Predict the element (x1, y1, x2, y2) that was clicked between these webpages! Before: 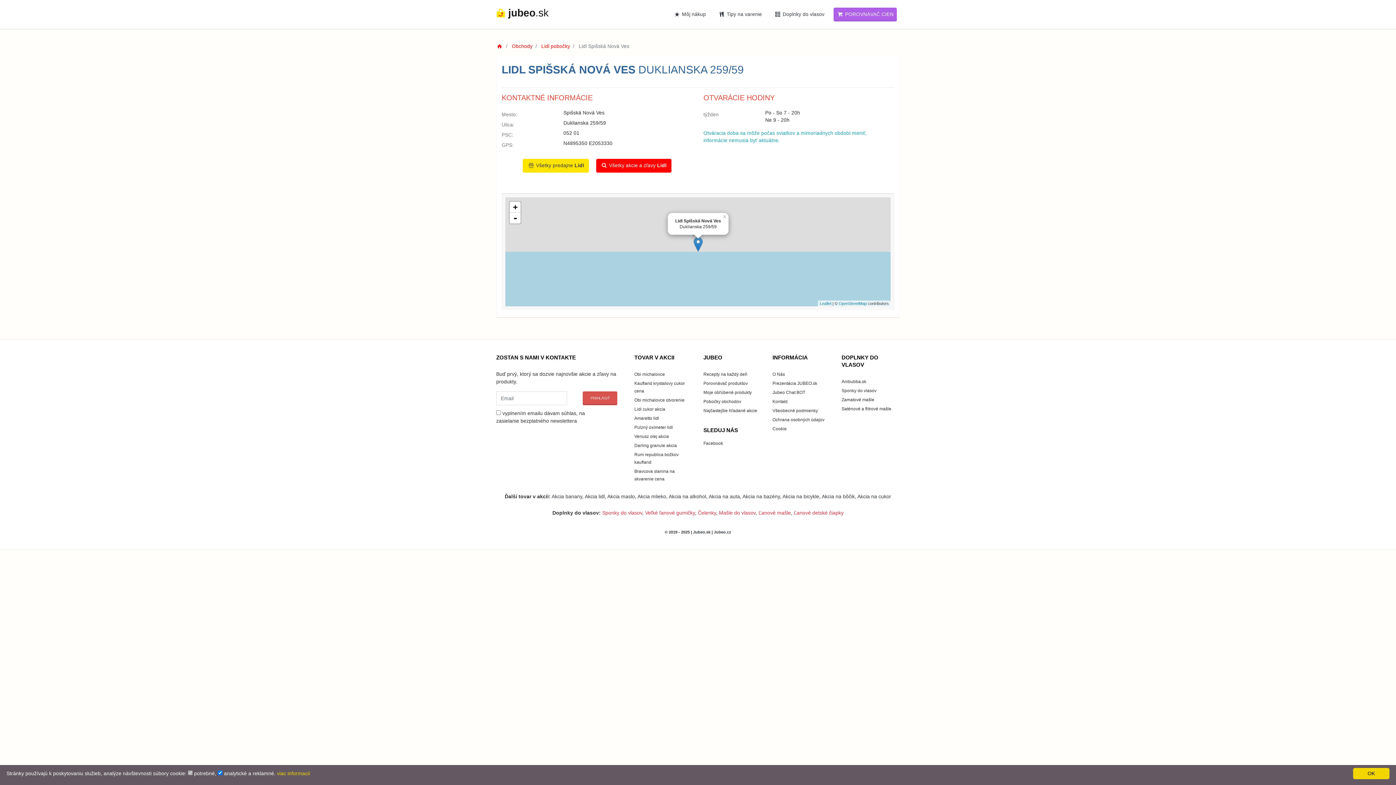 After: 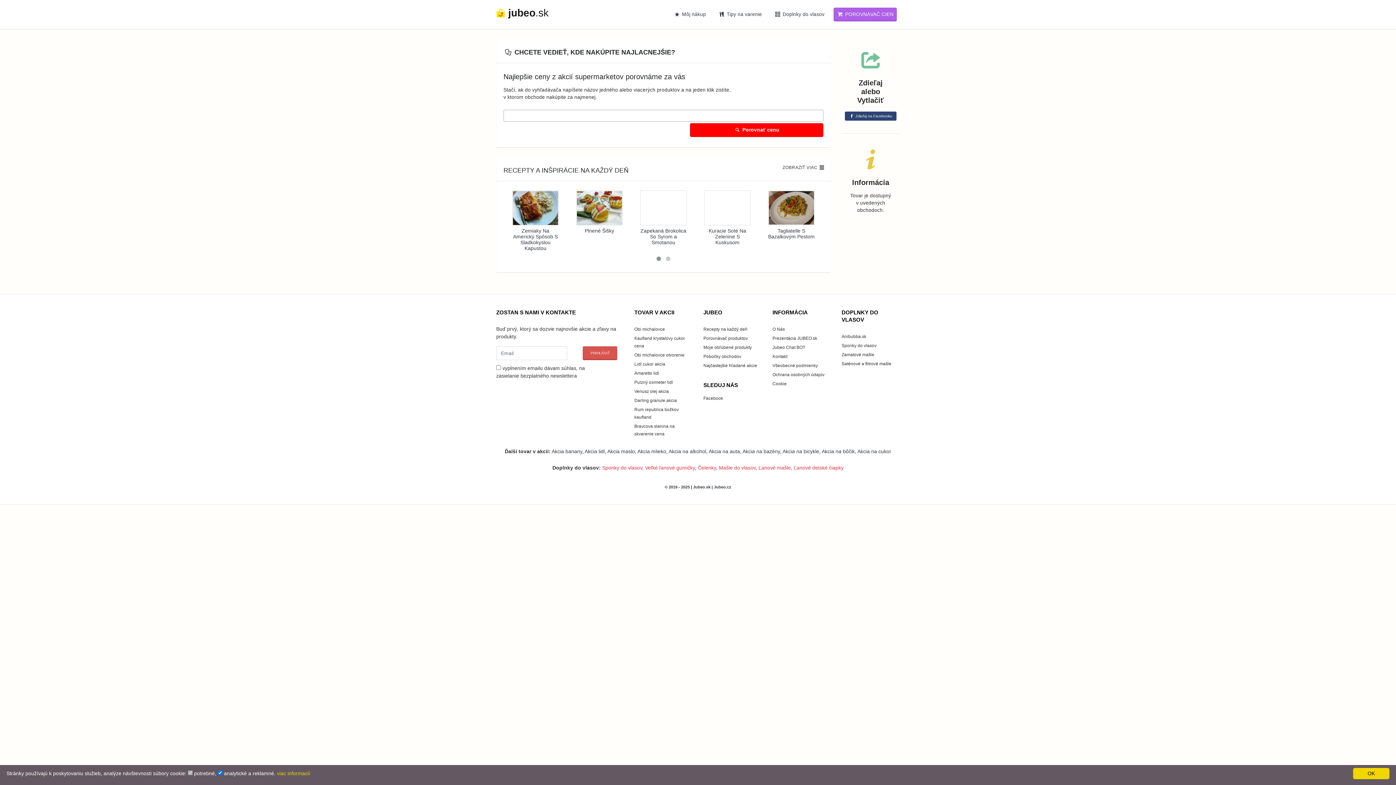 Action: label:  POROVNÁVAČ CIEN bbox: (833, 7, 897, 21)